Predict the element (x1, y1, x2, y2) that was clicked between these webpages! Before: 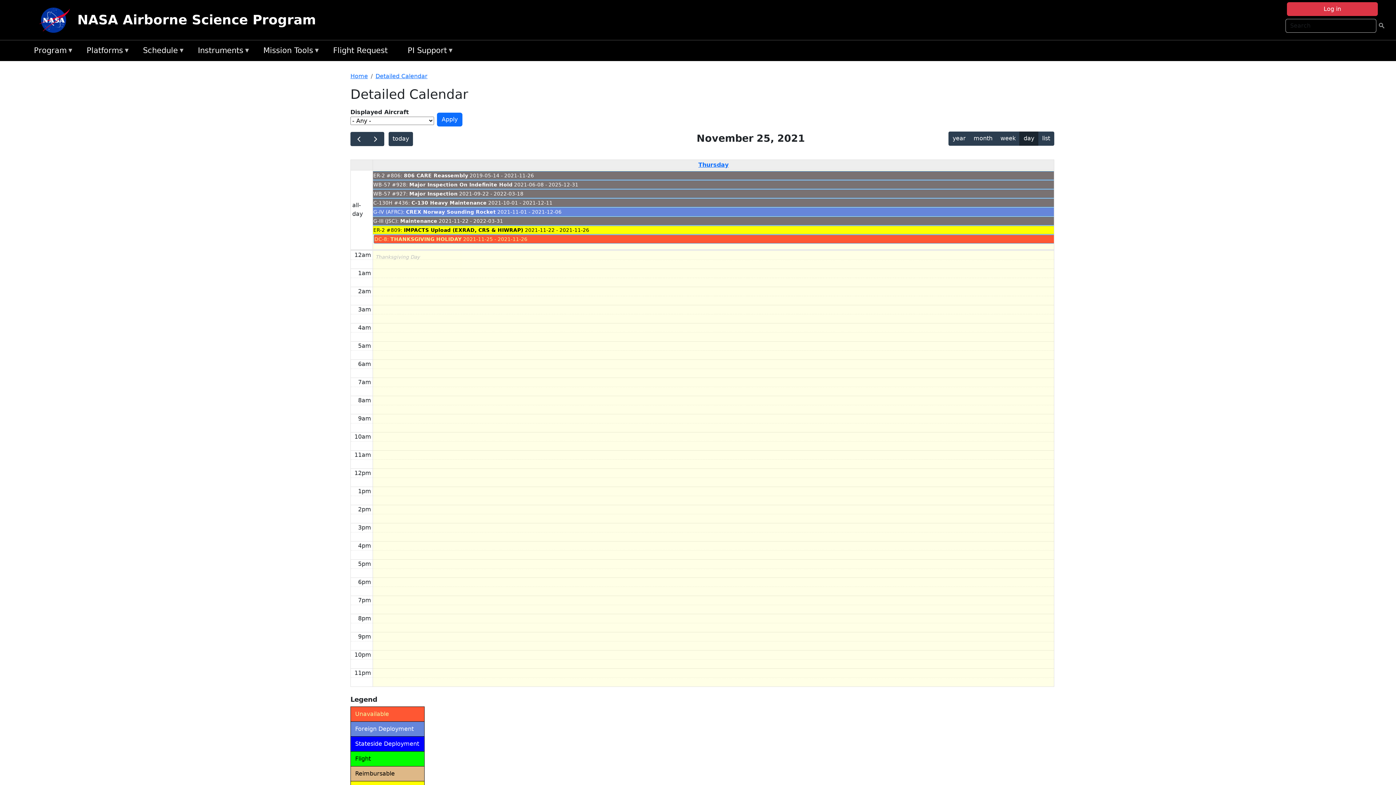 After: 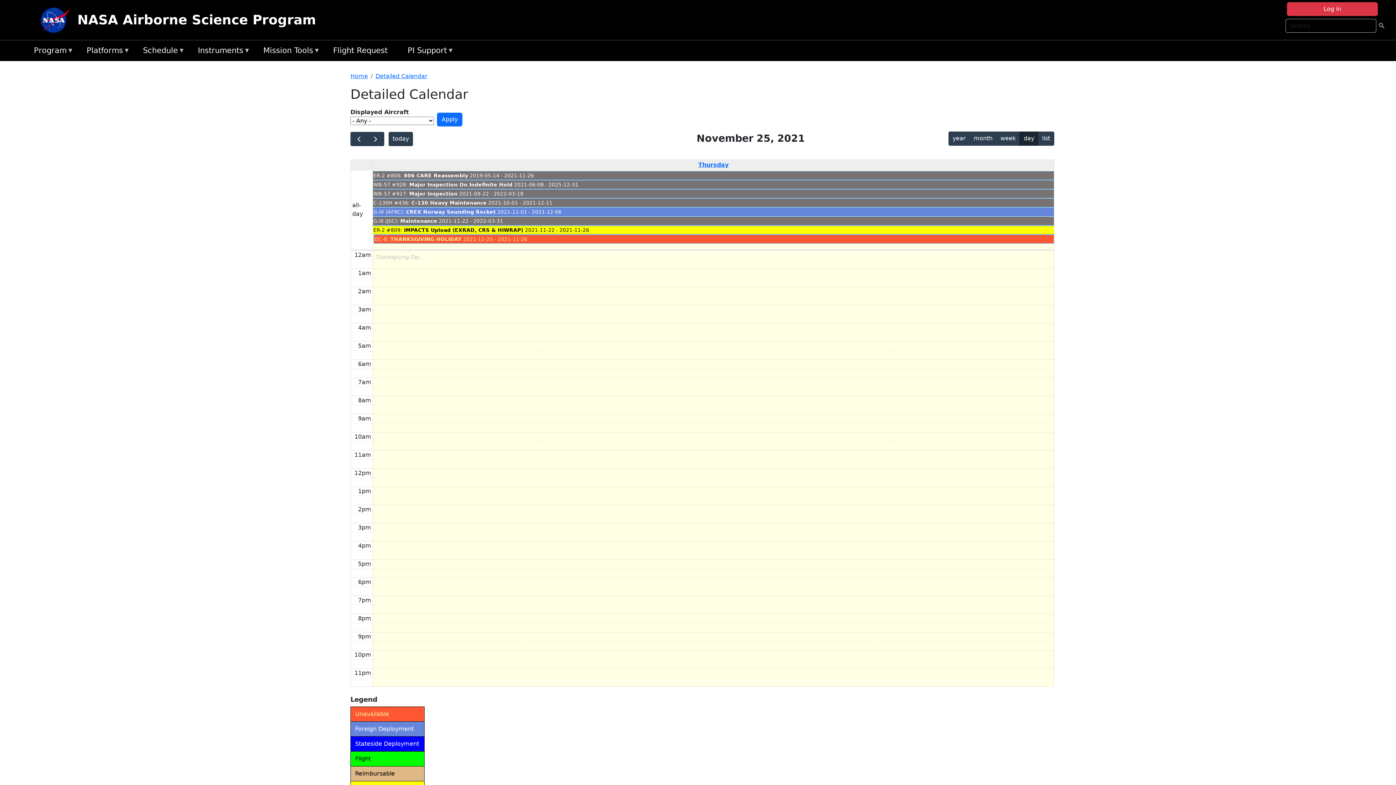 Action: label: G-III (JSC): Maintenance 2021-11-22 - 2022-03-31 bbox: (373, 216, 1054, 225)